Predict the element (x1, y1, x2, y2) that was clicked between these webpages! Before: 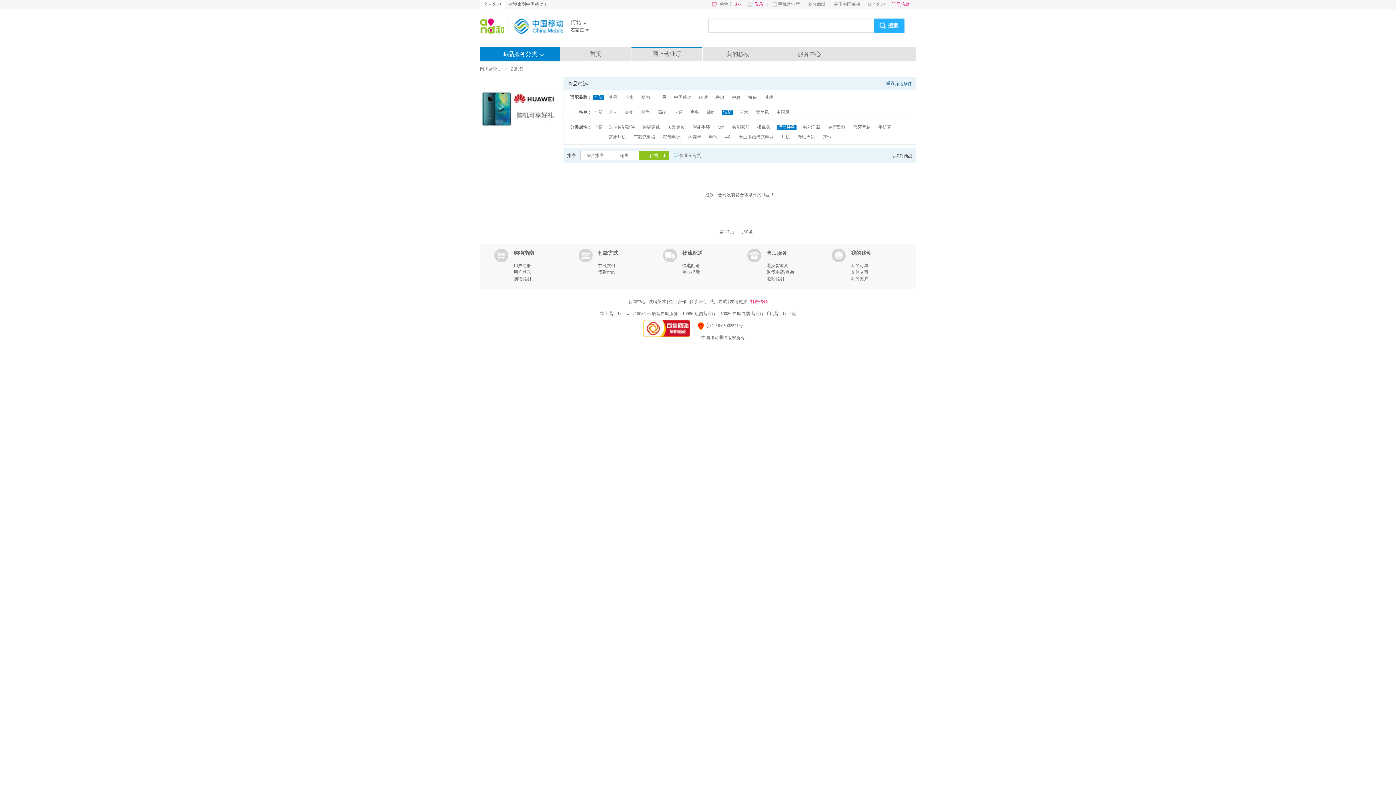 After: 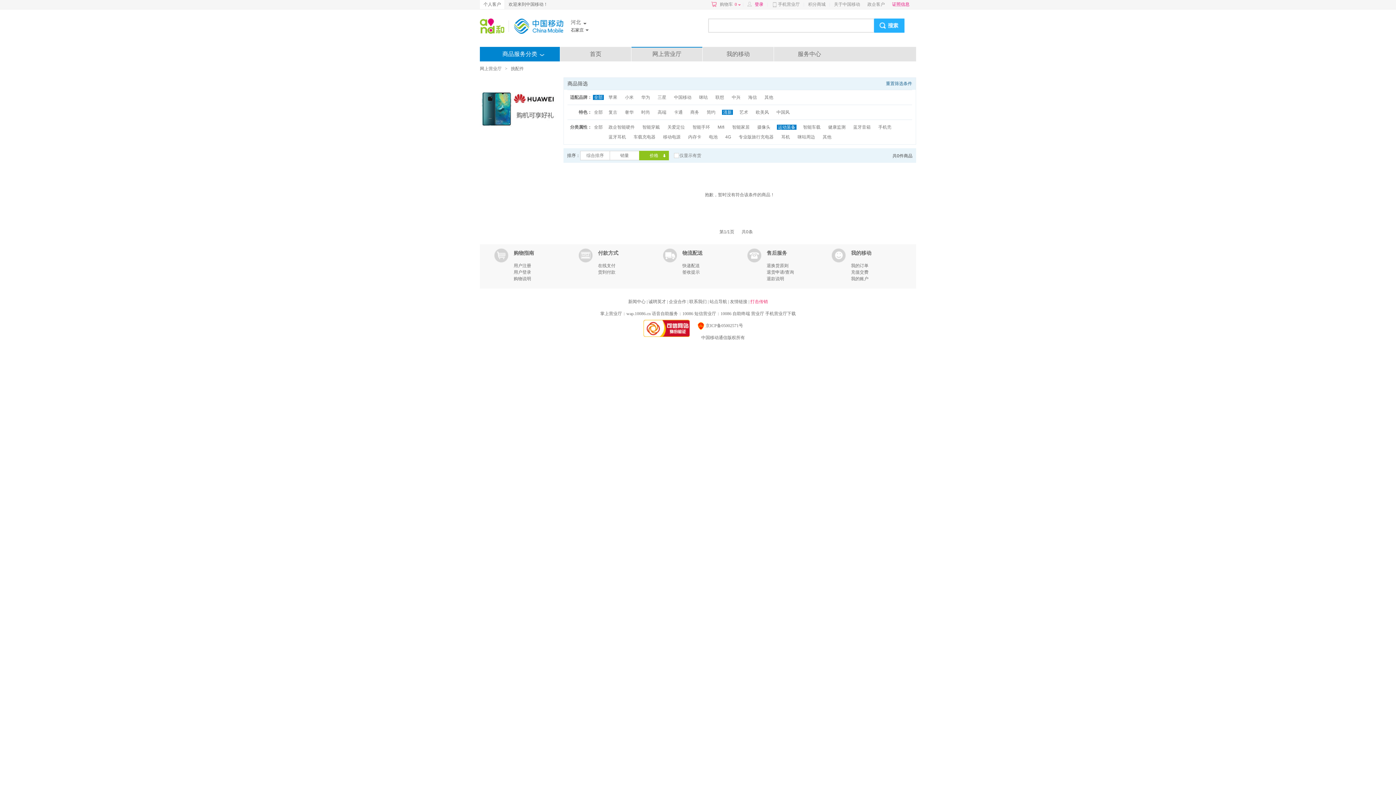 Action: bbox: (674, 153, 706, 158) label: 仅显示有货